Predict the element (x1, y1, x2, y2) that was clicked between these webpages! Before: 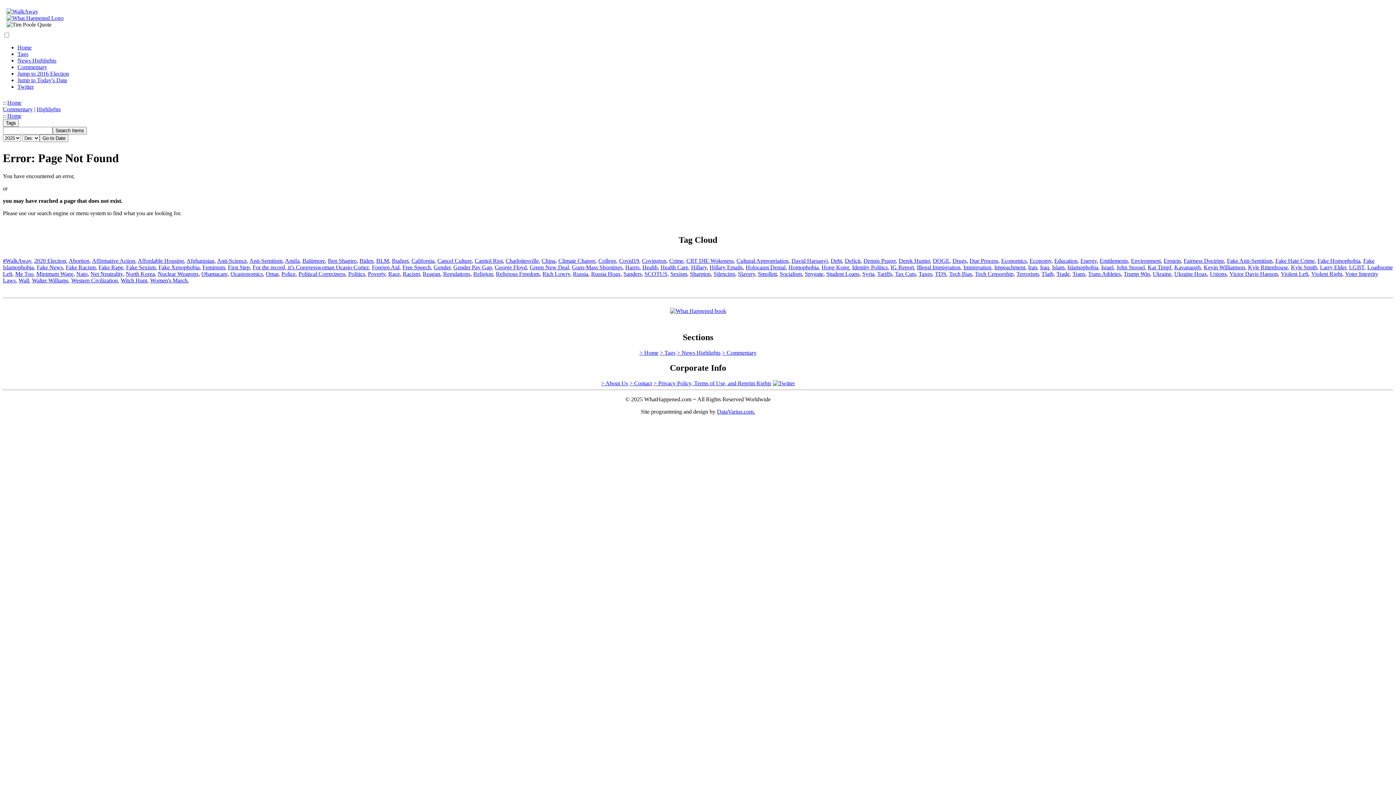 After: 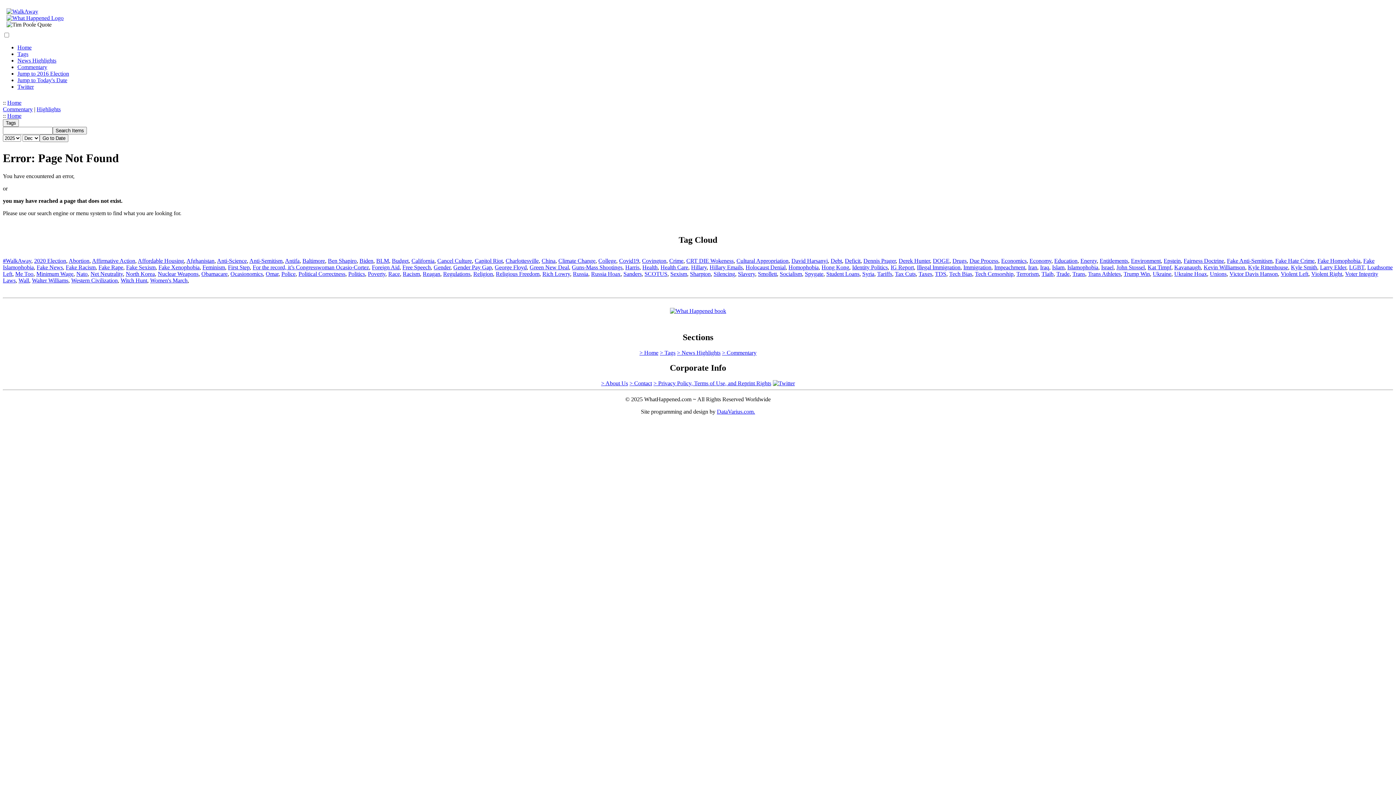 Action: label: Syria bbox: (862, 270, 874, 276)